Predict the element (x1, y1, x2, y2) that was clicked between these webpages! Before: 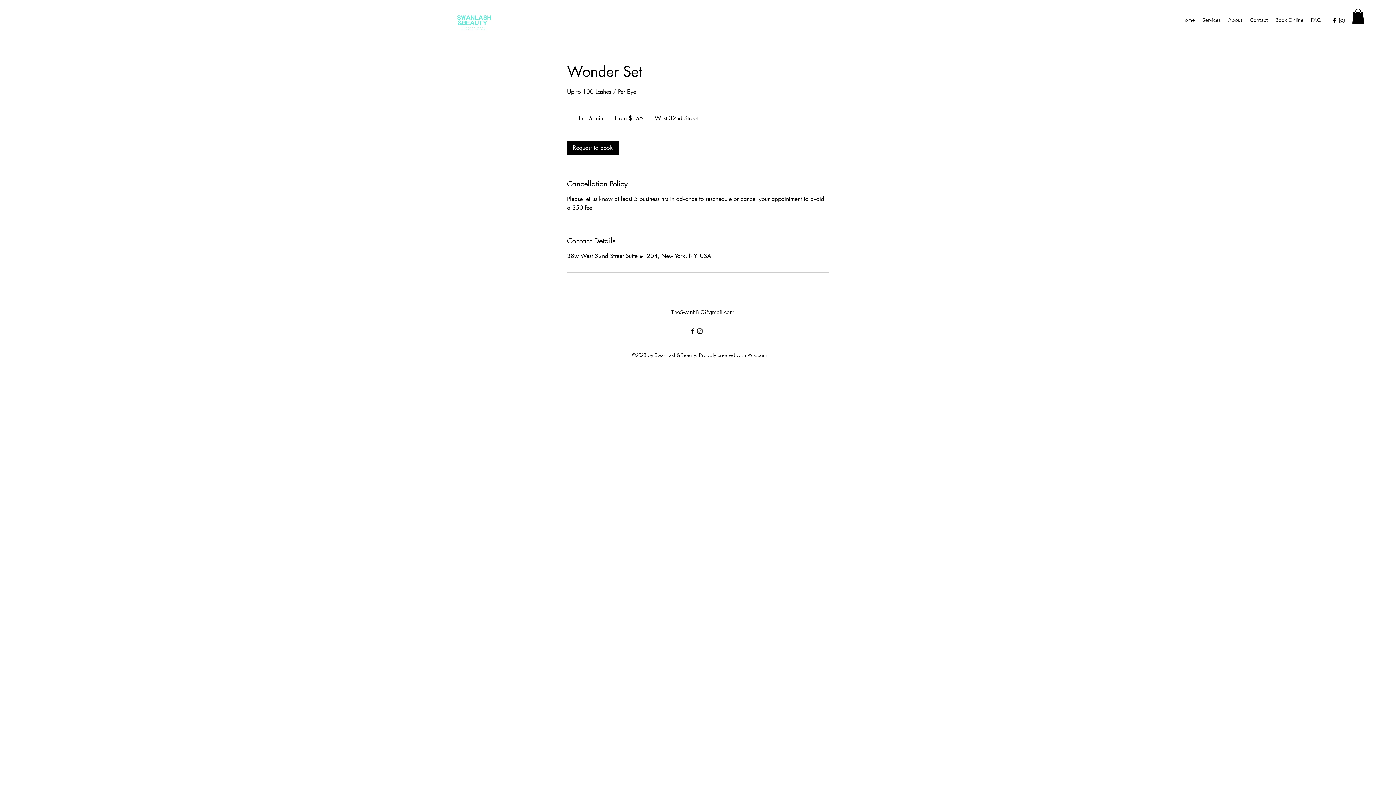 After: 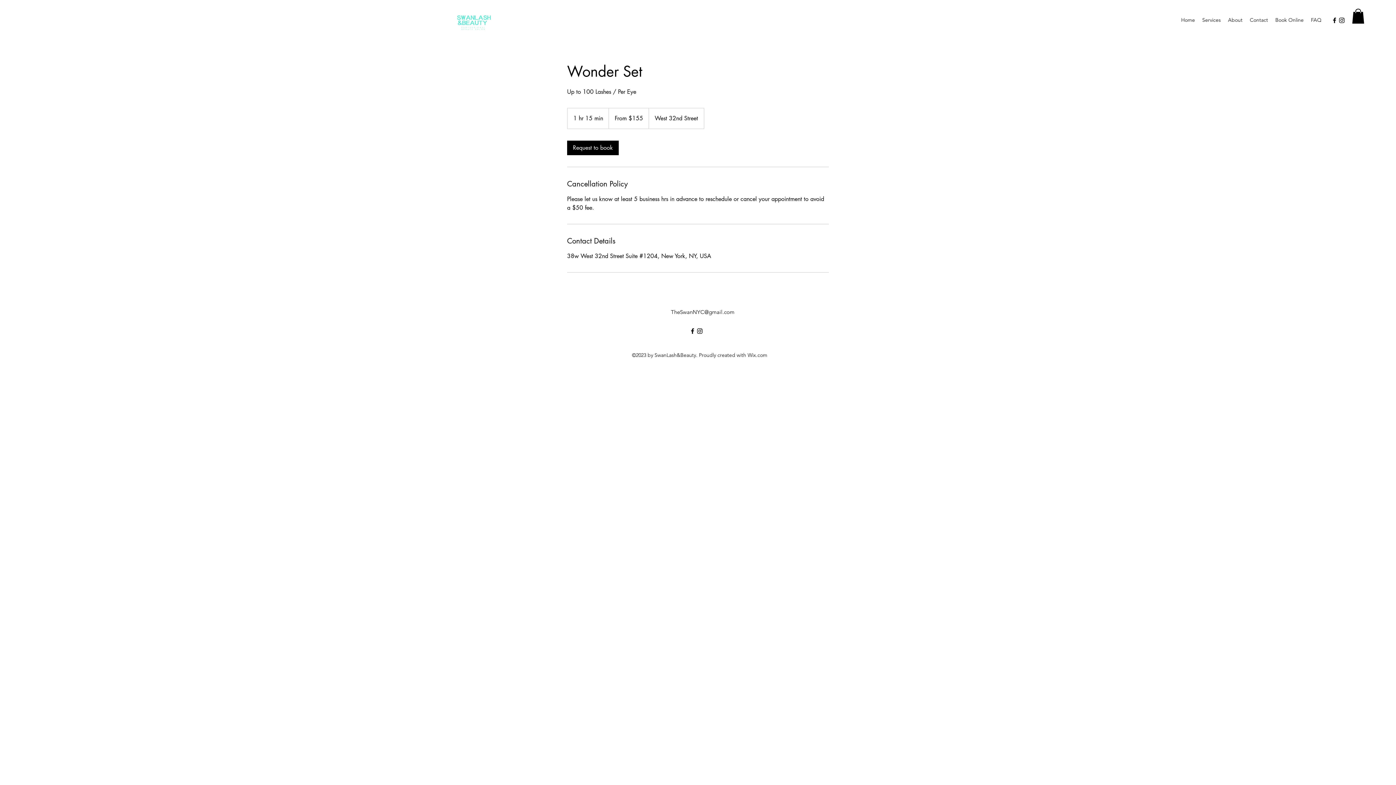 Action: label: alt.text.label.Instagram bbox: (1338, 16, 1345, 23)